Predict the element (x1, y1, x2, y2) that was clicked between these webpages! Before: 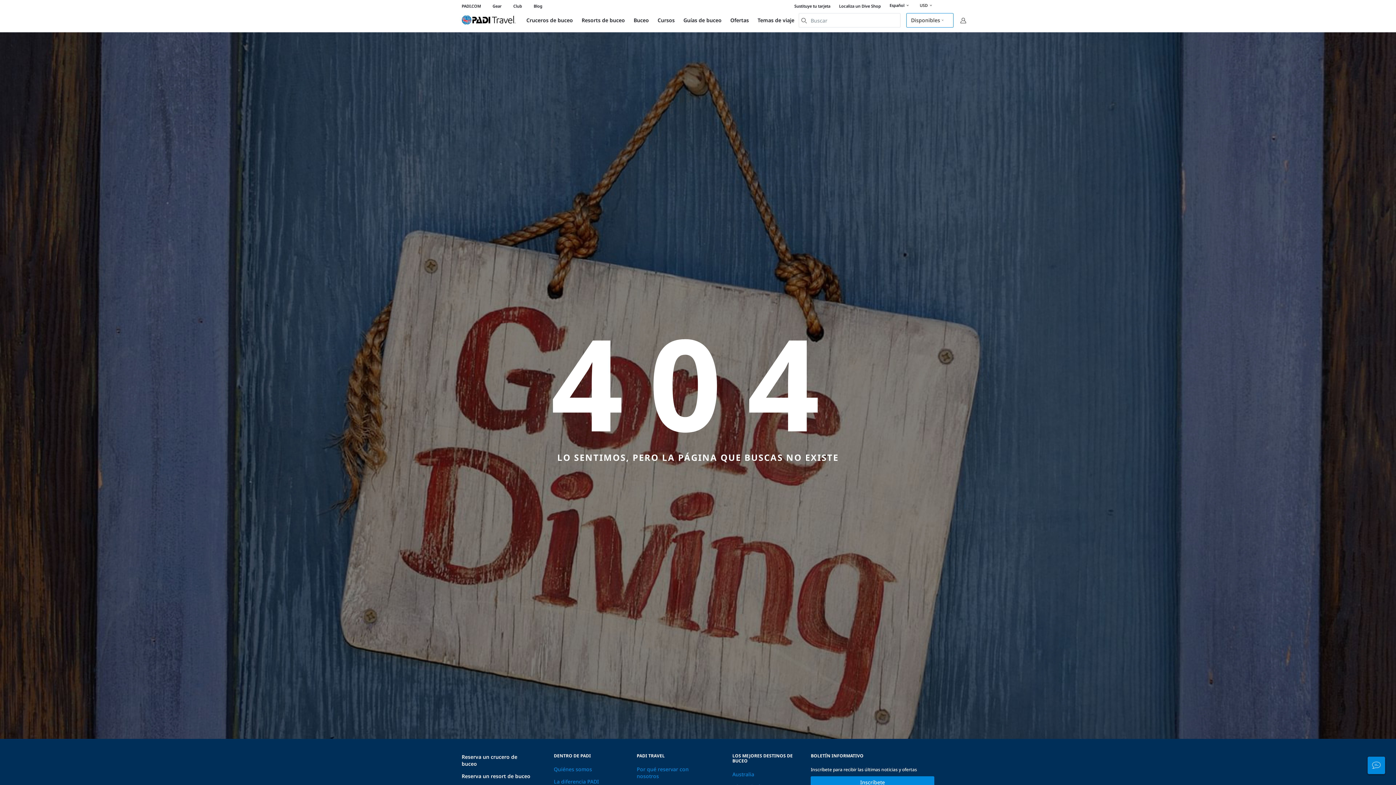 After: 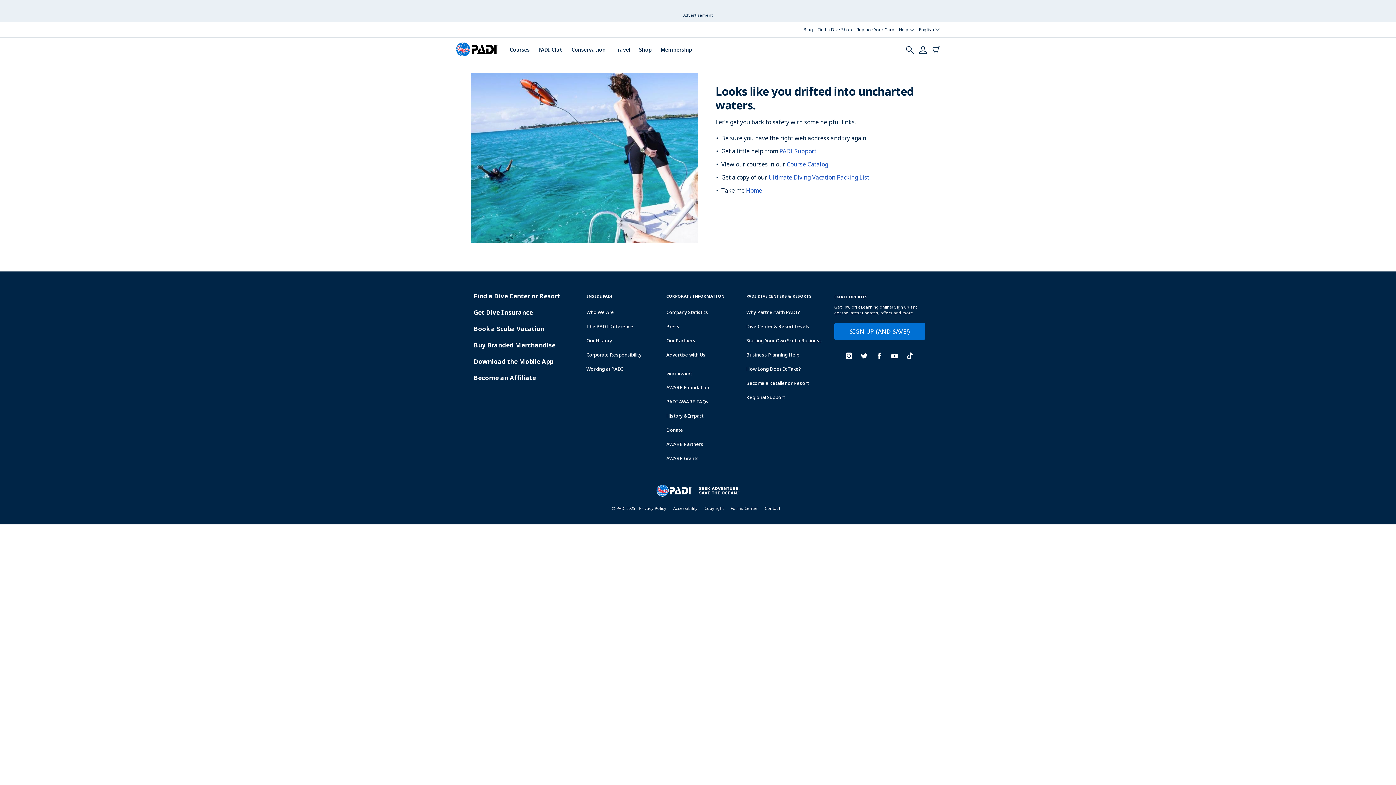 Action: label: La diferencia PADI bbox: (554, 778, 599, 785)